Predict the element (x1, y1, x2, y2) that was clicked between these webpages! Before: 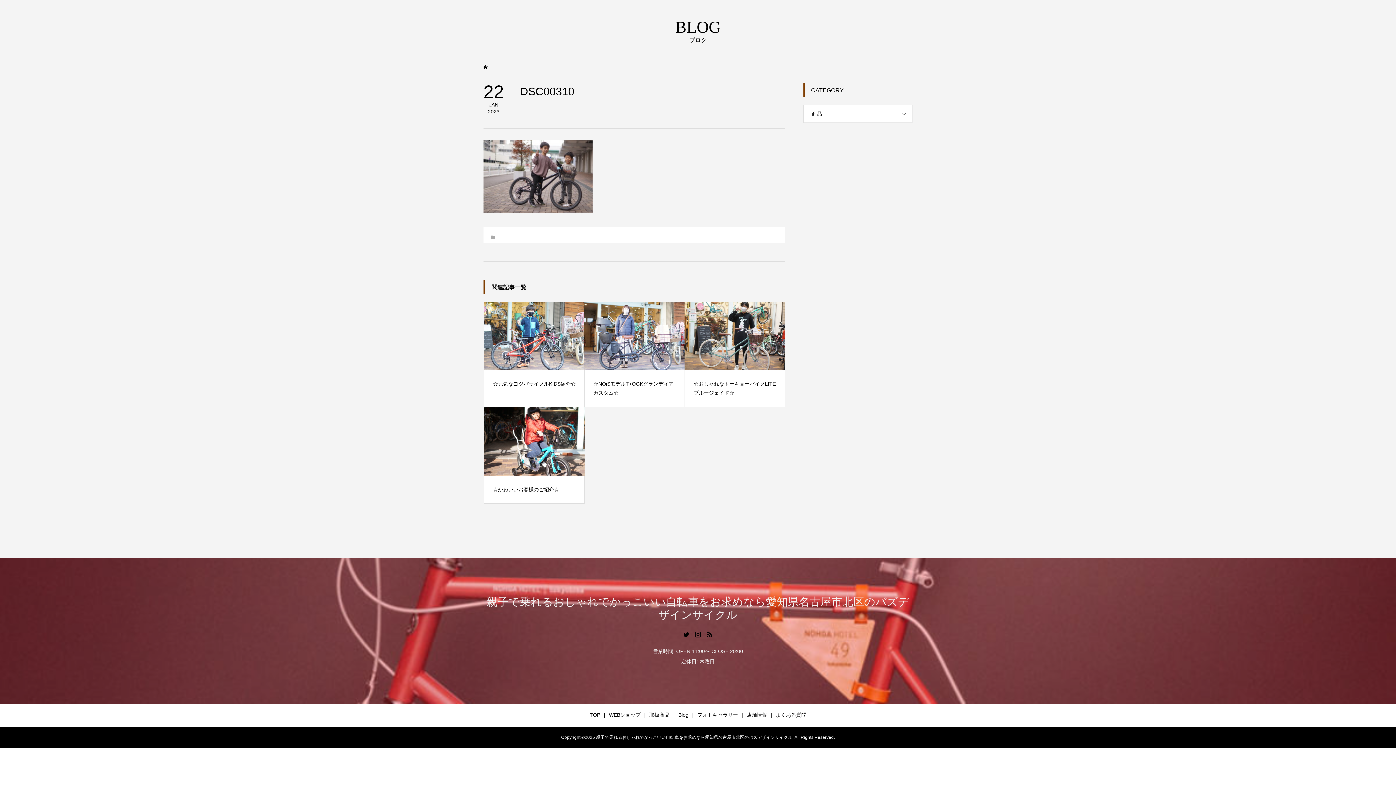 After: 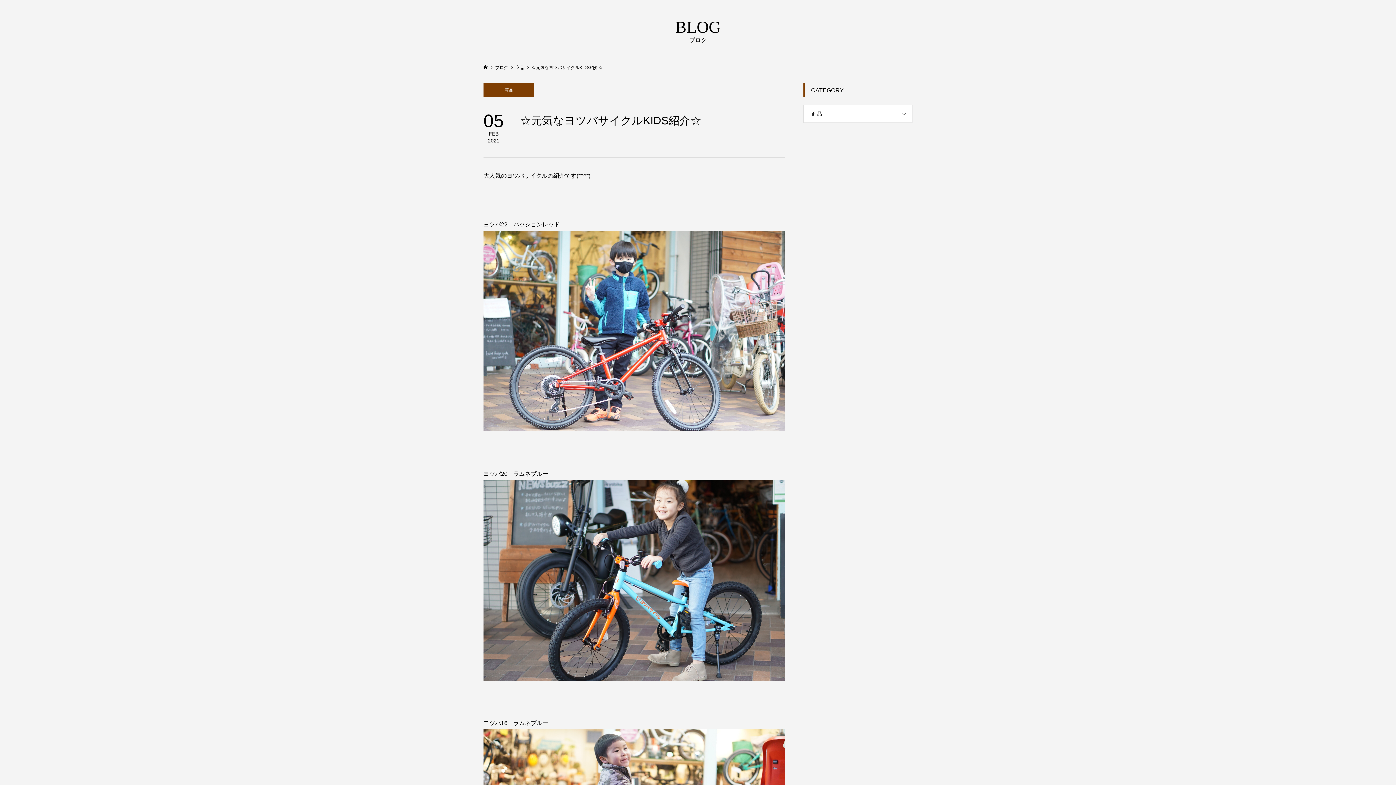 Action: bbox: (484, 301, 584, 397) label: ☆元気なヨツバサイクルKIDS紹介☆